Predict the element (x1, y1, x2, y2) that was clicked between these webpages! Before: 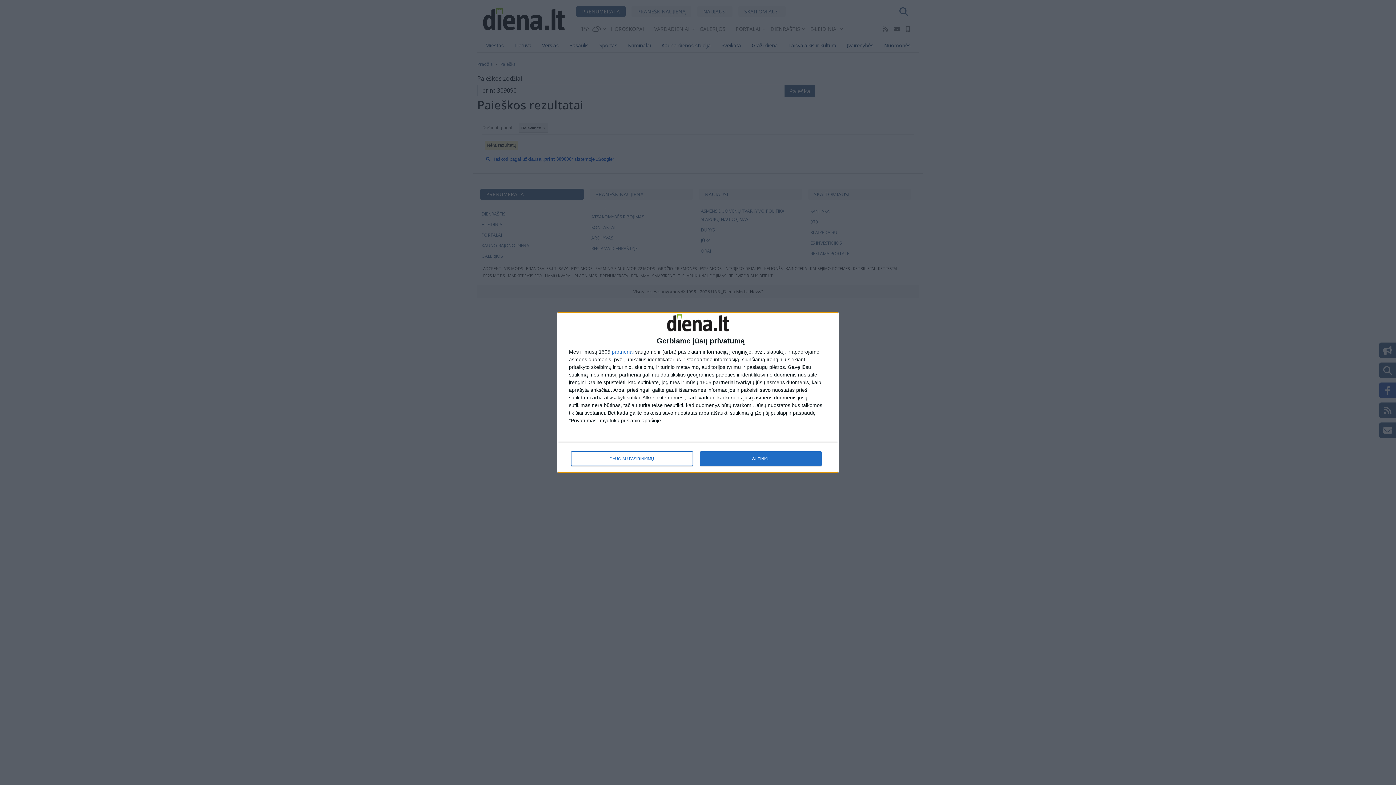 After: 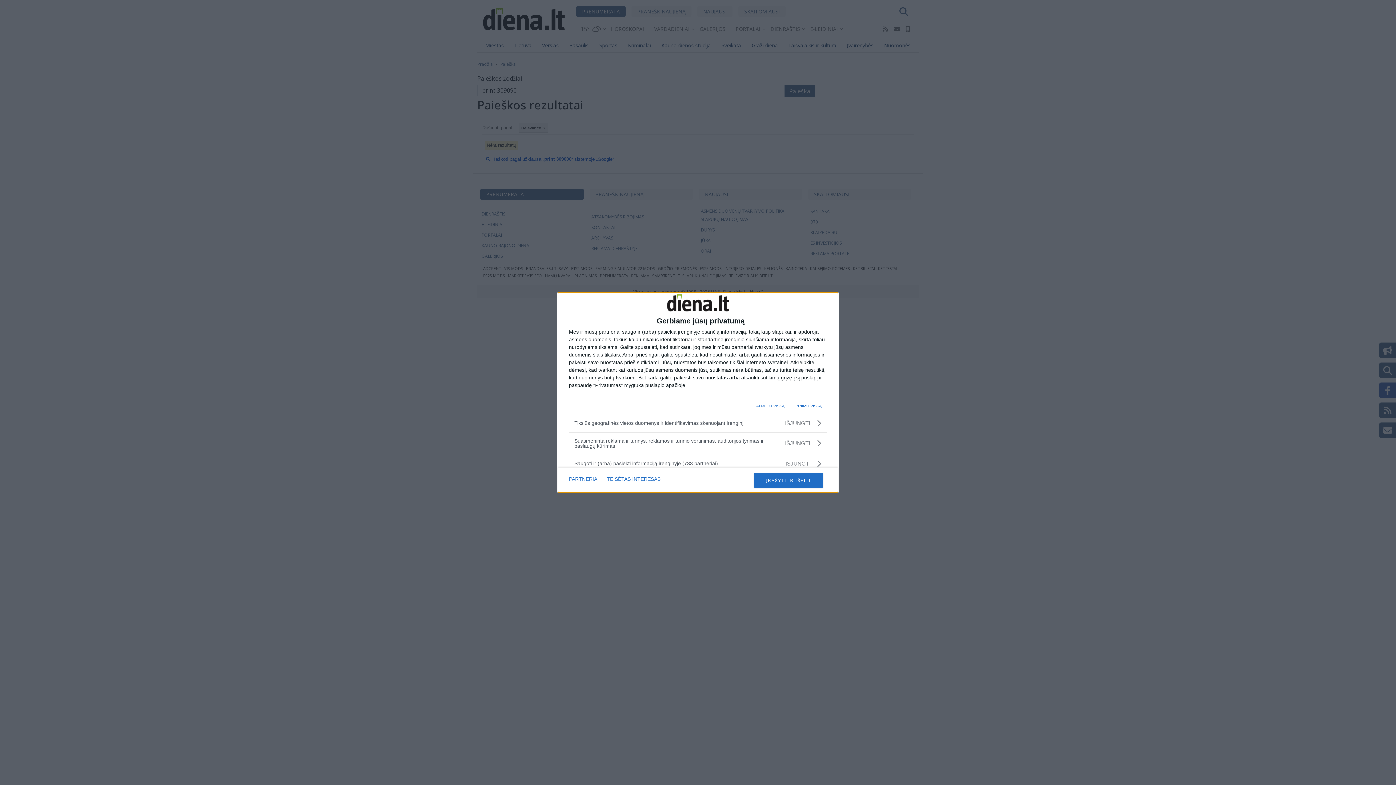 Action: label: DAUGIAU PASIRINKIMŲ bbox: (571, 451, 692, 466)